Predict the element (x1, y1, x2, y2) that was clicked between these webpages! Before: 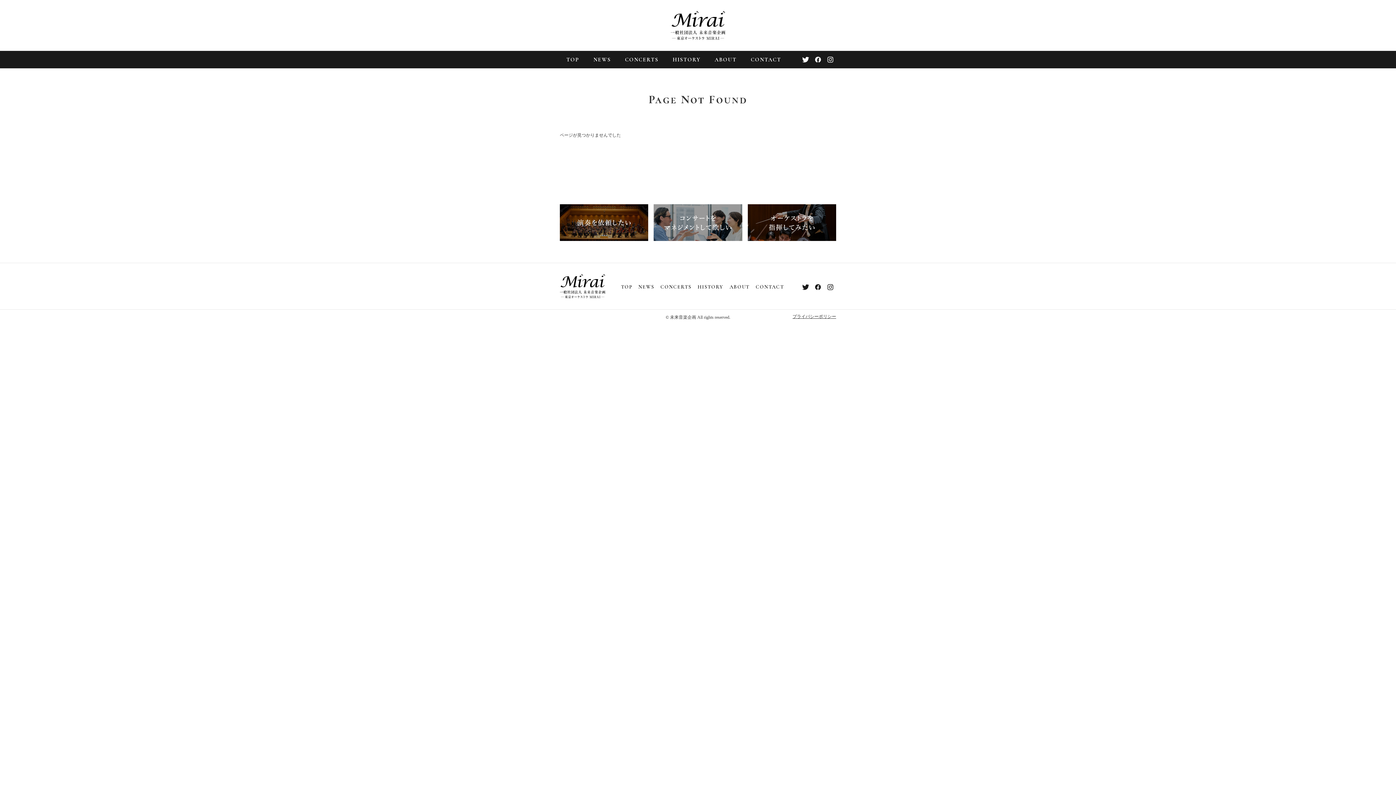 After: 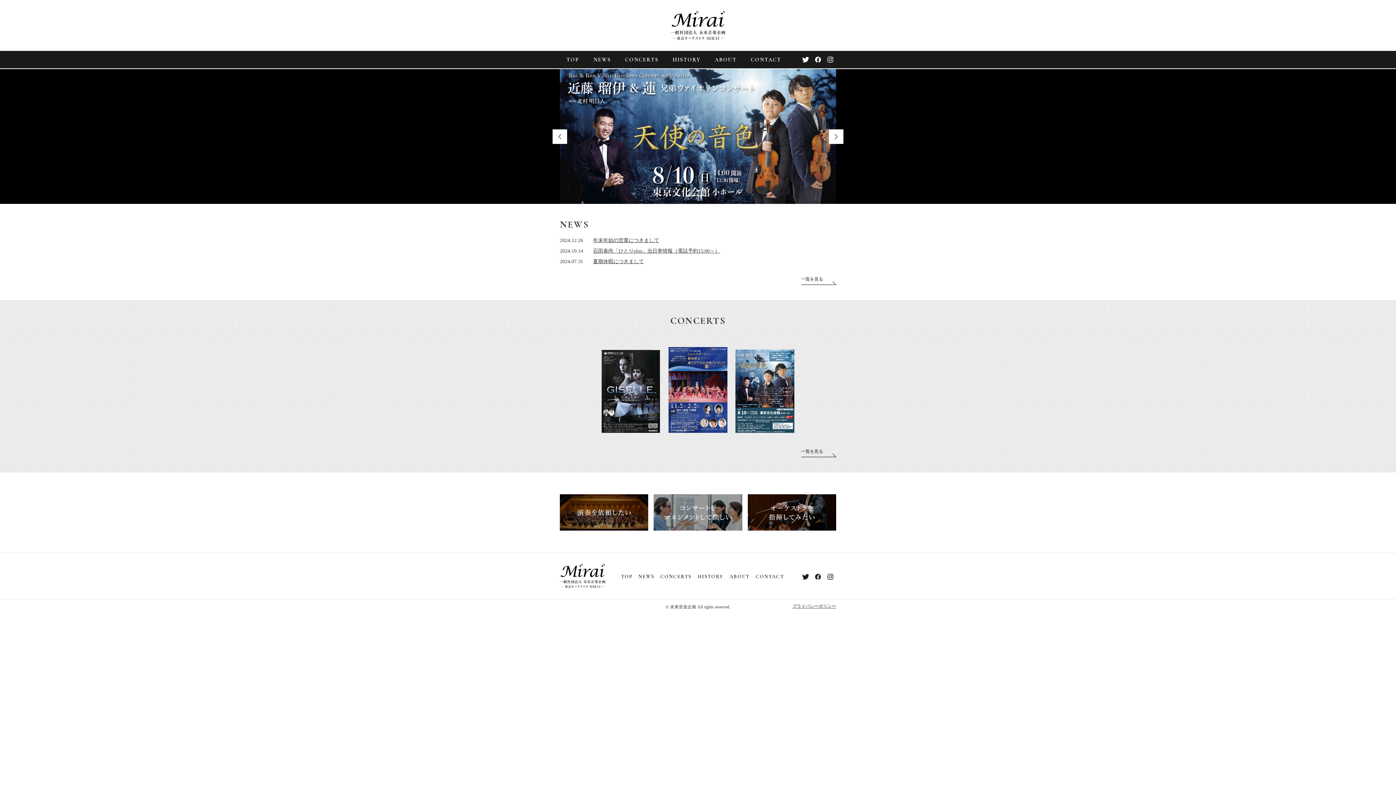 Action: bbox: (621, 283, 632, 290) label: TOP